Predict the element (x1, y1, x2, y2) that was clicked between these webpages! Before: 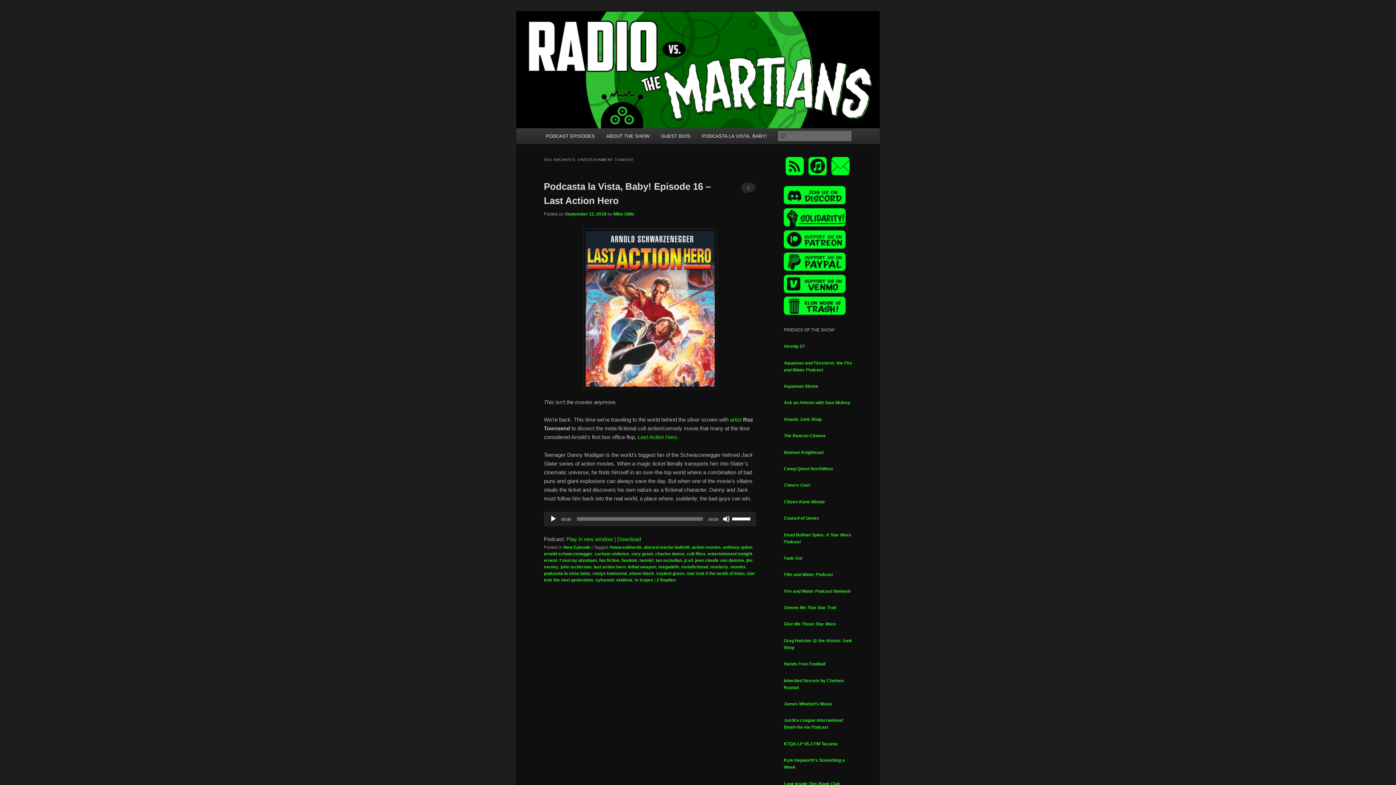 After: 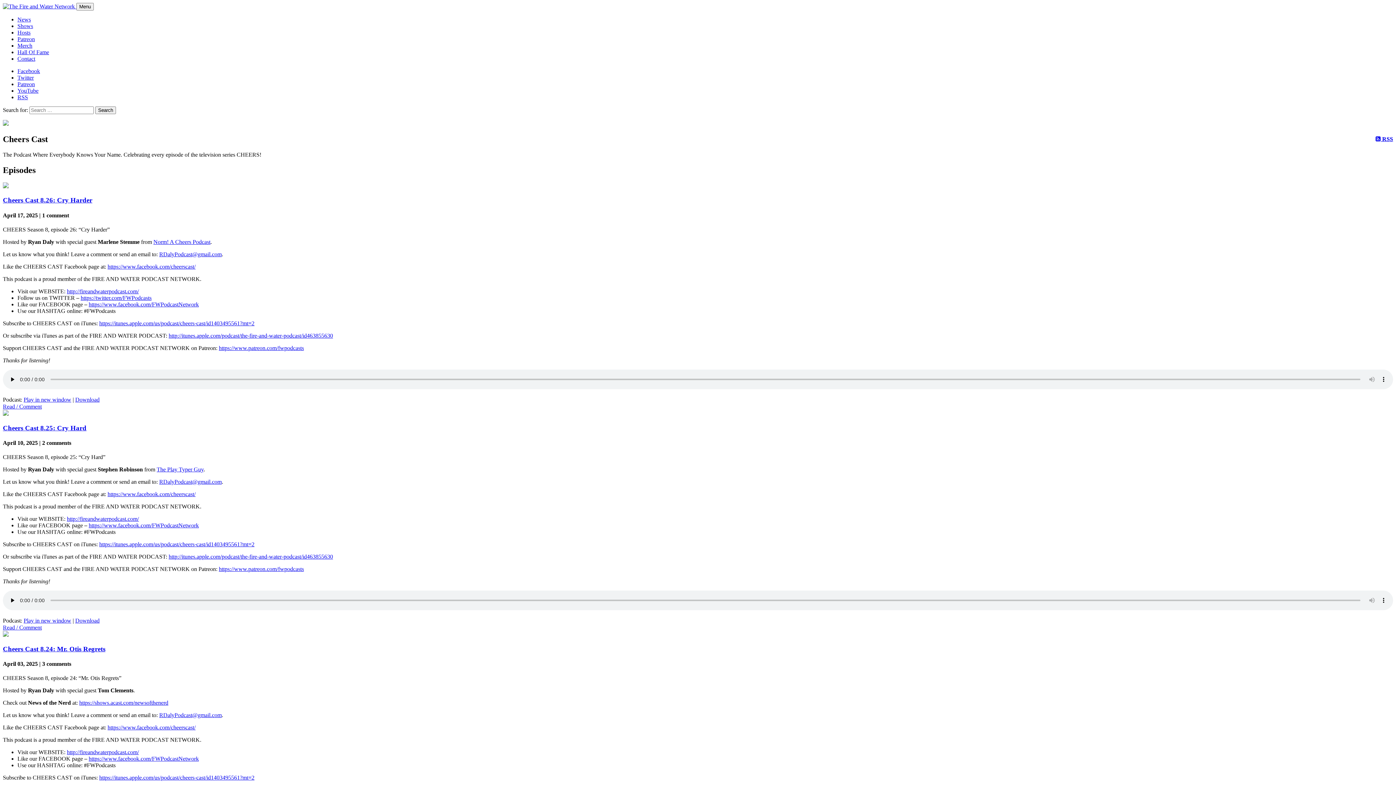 Action: label: Cheers Cast bbox: (784, 483, 810, 488)